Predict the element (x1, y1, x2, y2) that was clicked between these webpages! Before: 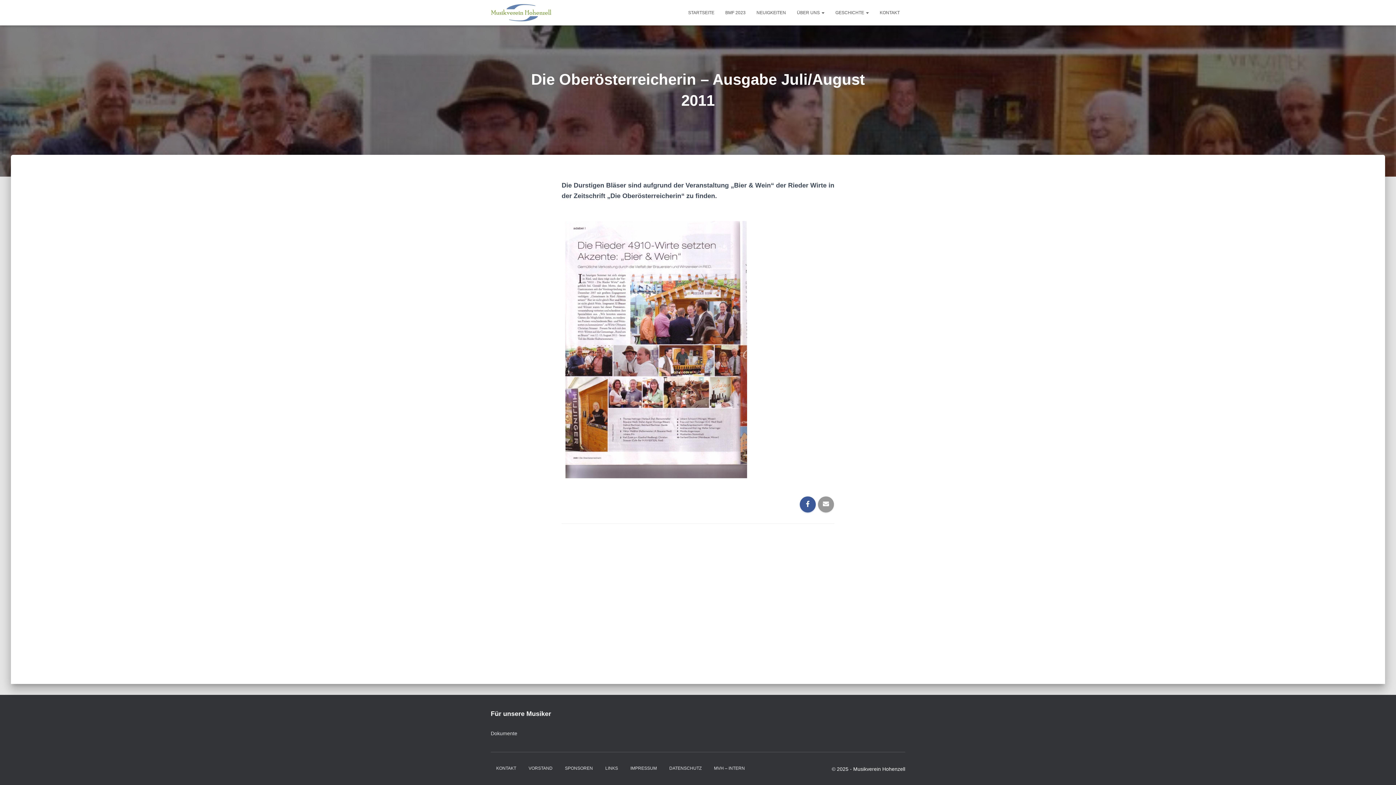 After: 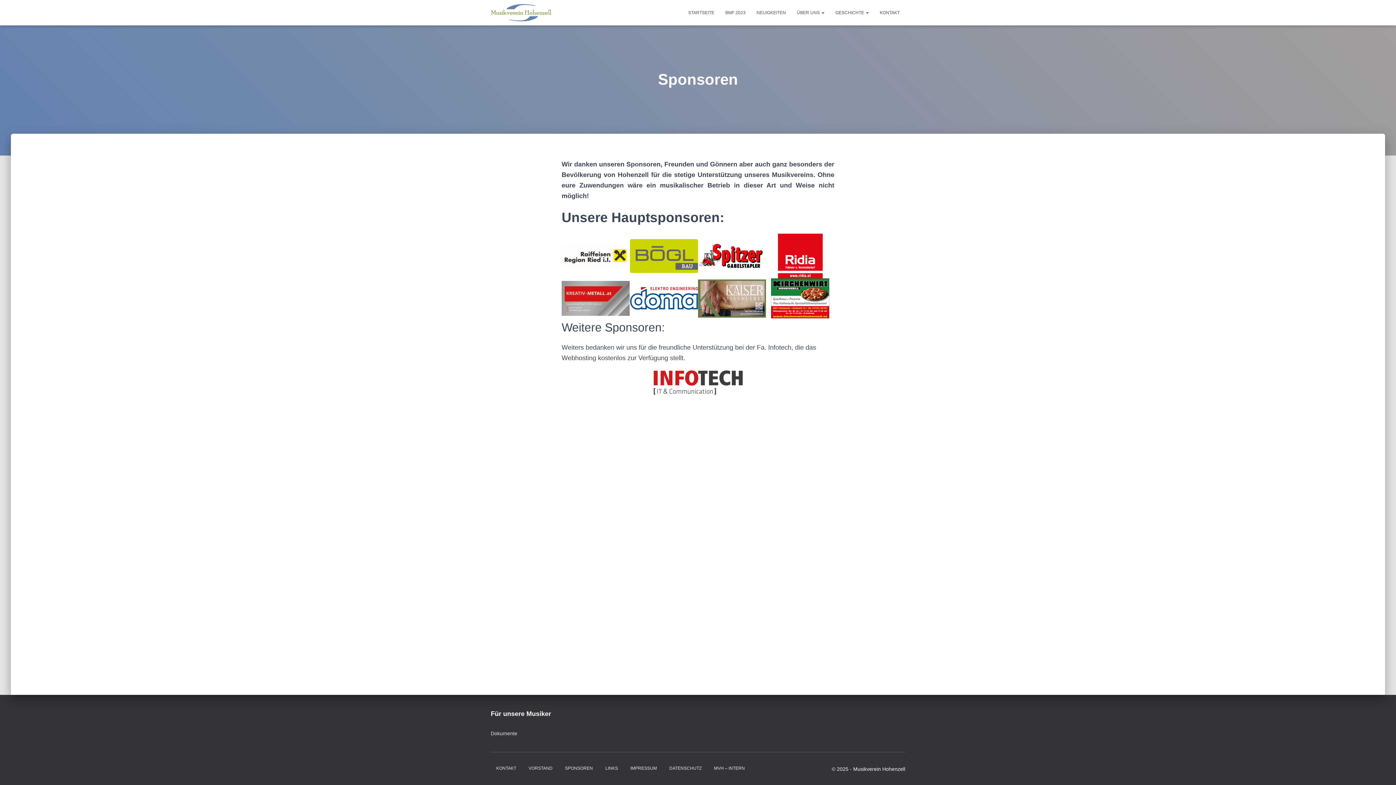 Action: bbox: (559, 760, 598, 777) label: SPONSOREN